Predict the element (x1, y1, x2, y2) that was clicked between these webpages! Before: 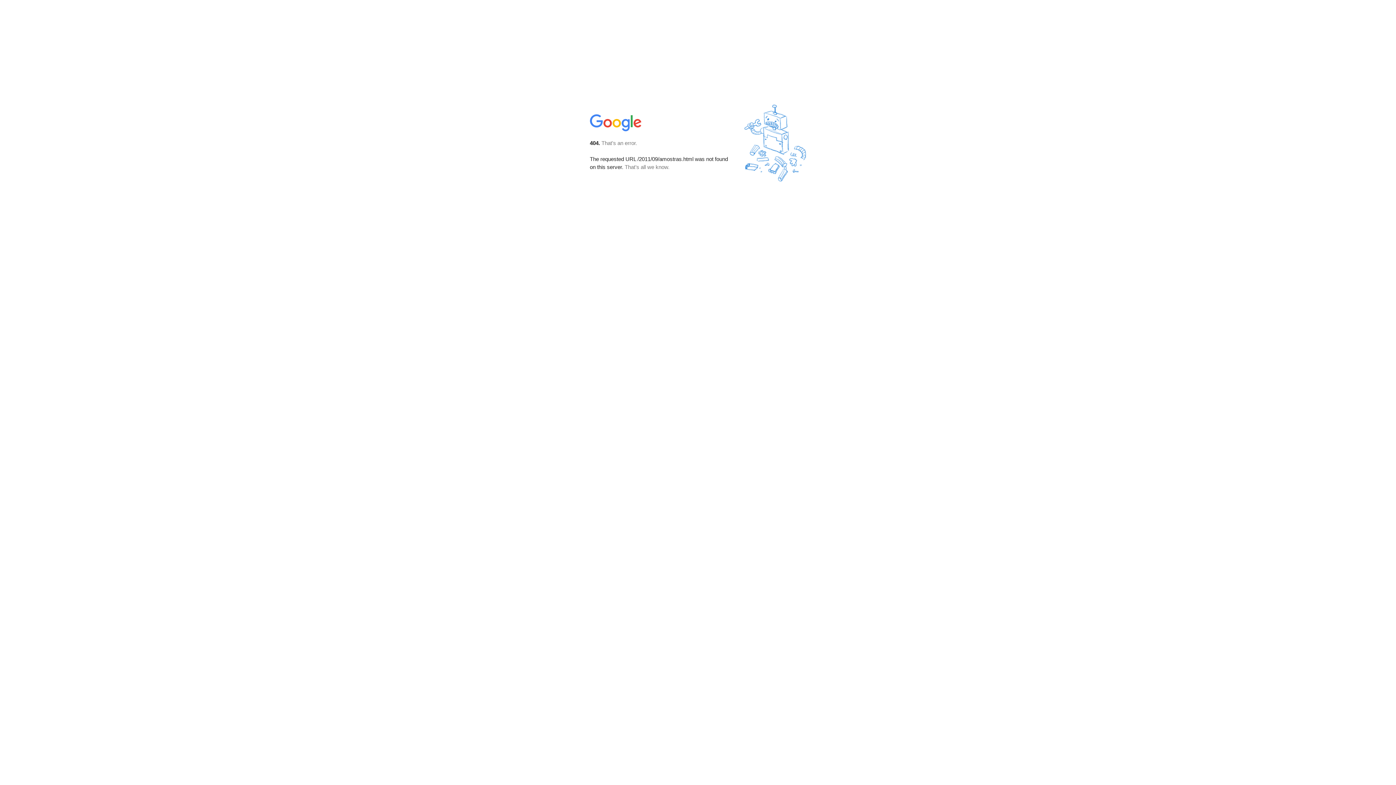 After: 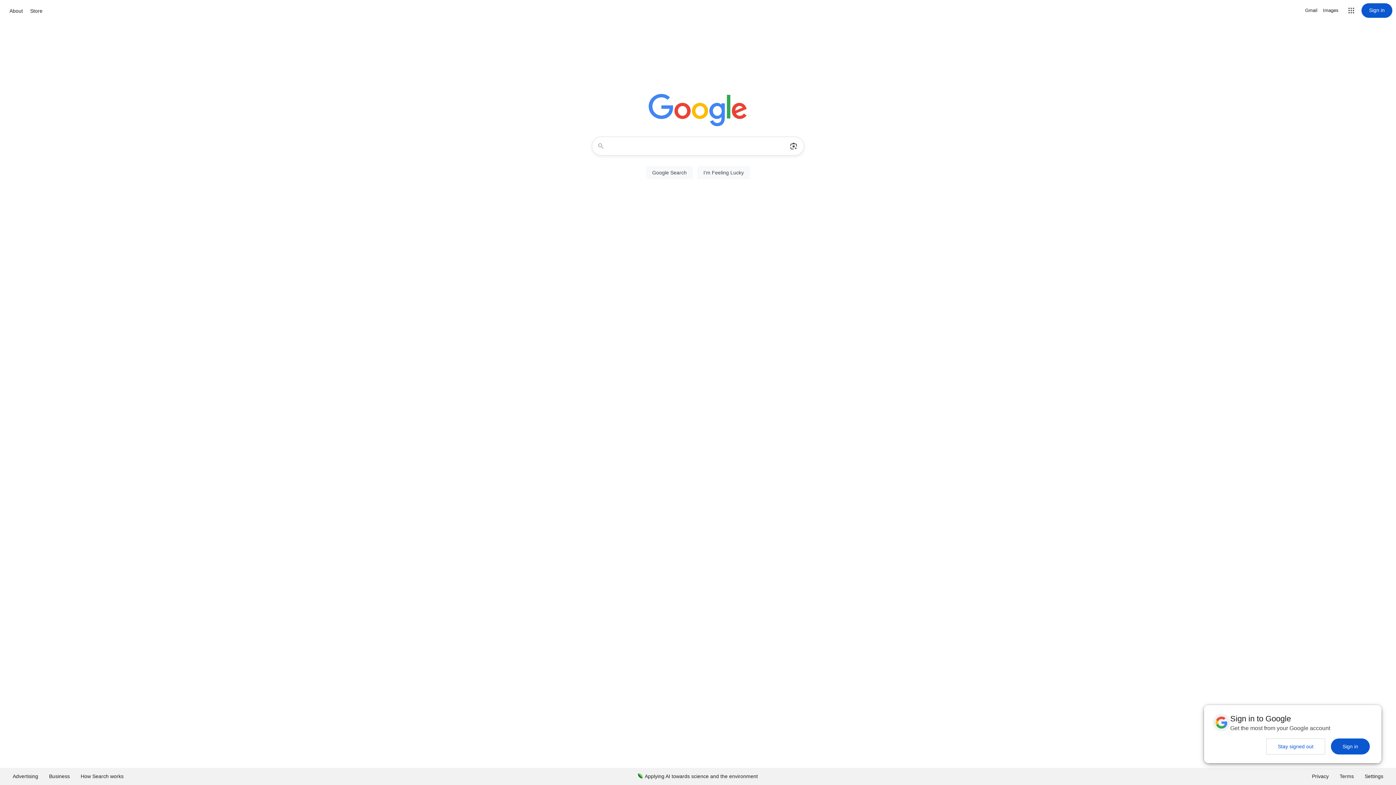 Action: bbox: (590, 127, 642, 134)